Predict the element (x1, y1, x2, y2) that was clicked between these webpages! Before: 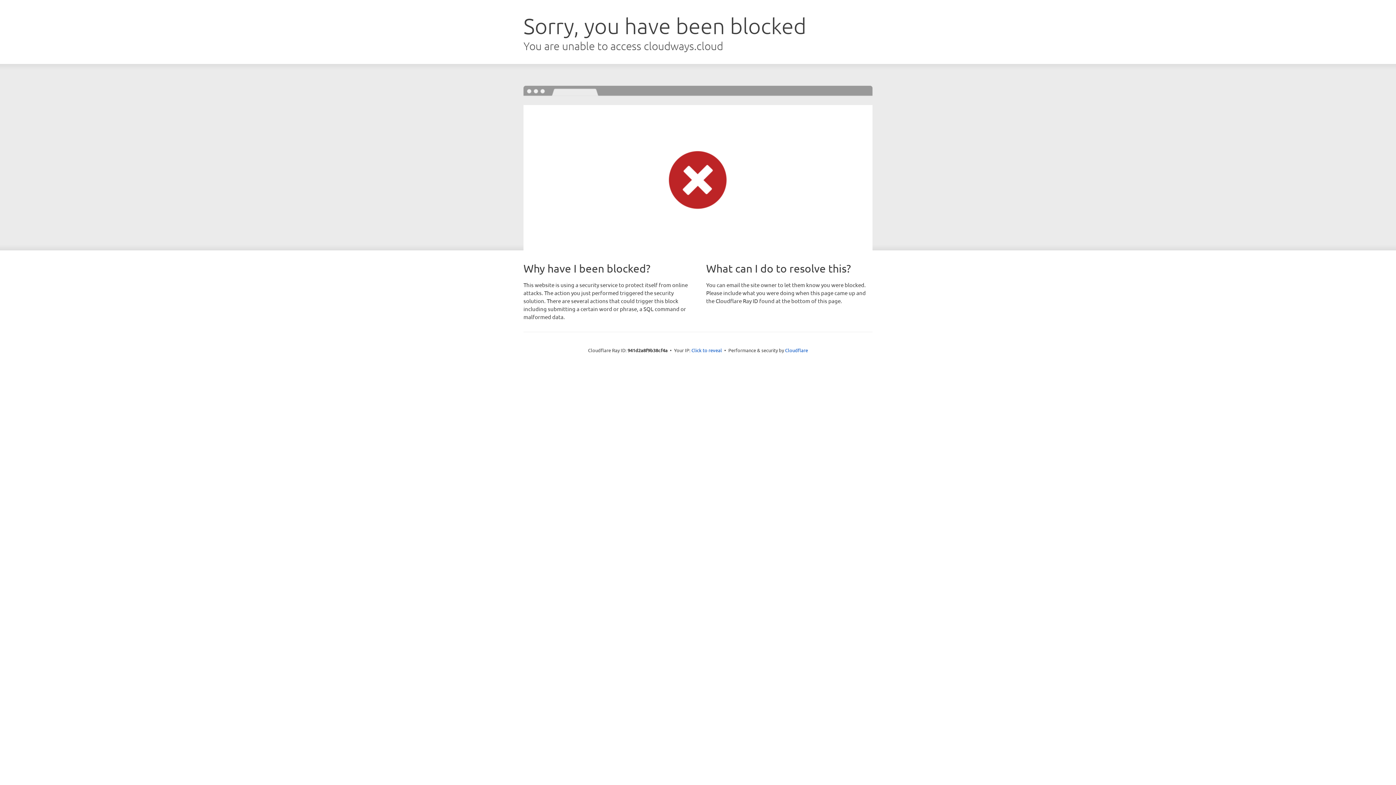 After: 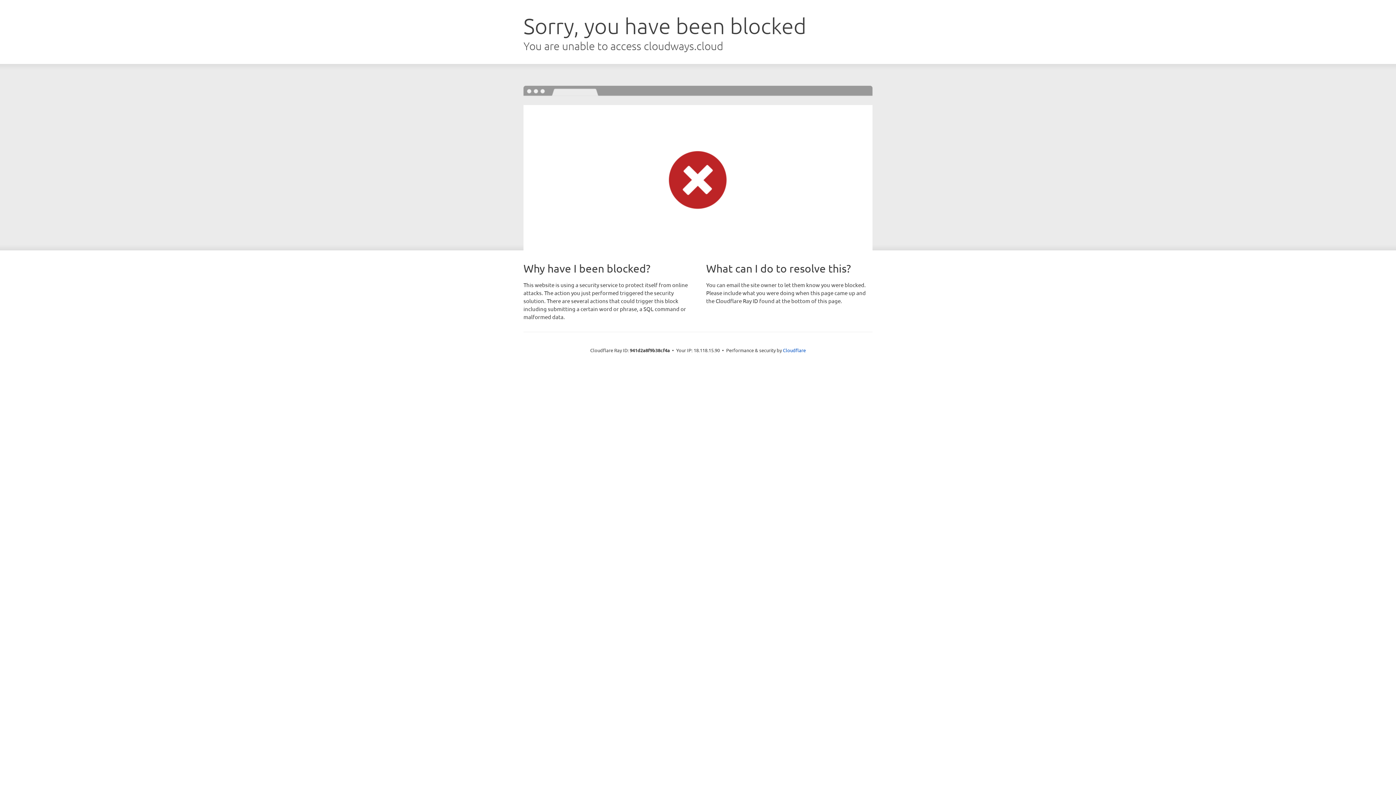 Action: label: Click to reveal bbox: (691, 346, 722, 353)